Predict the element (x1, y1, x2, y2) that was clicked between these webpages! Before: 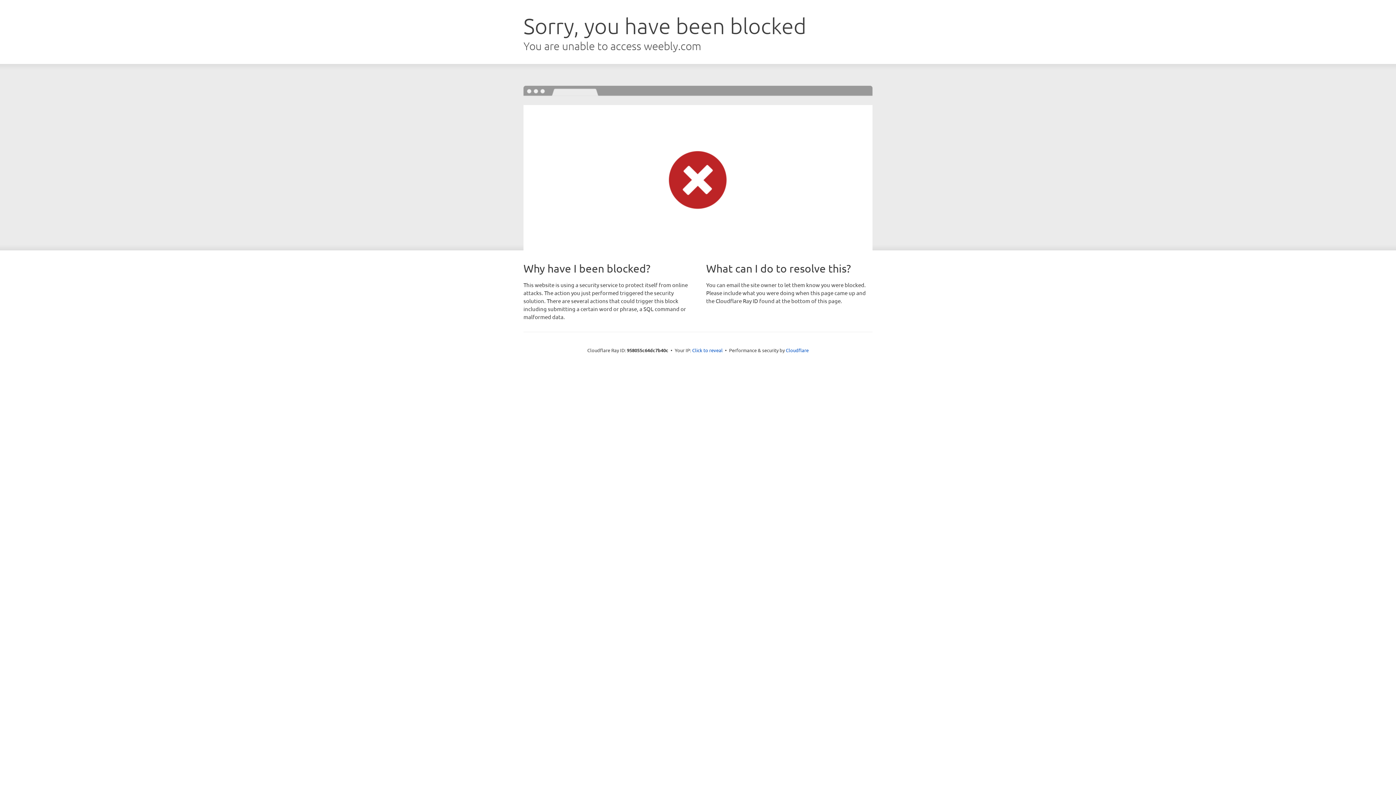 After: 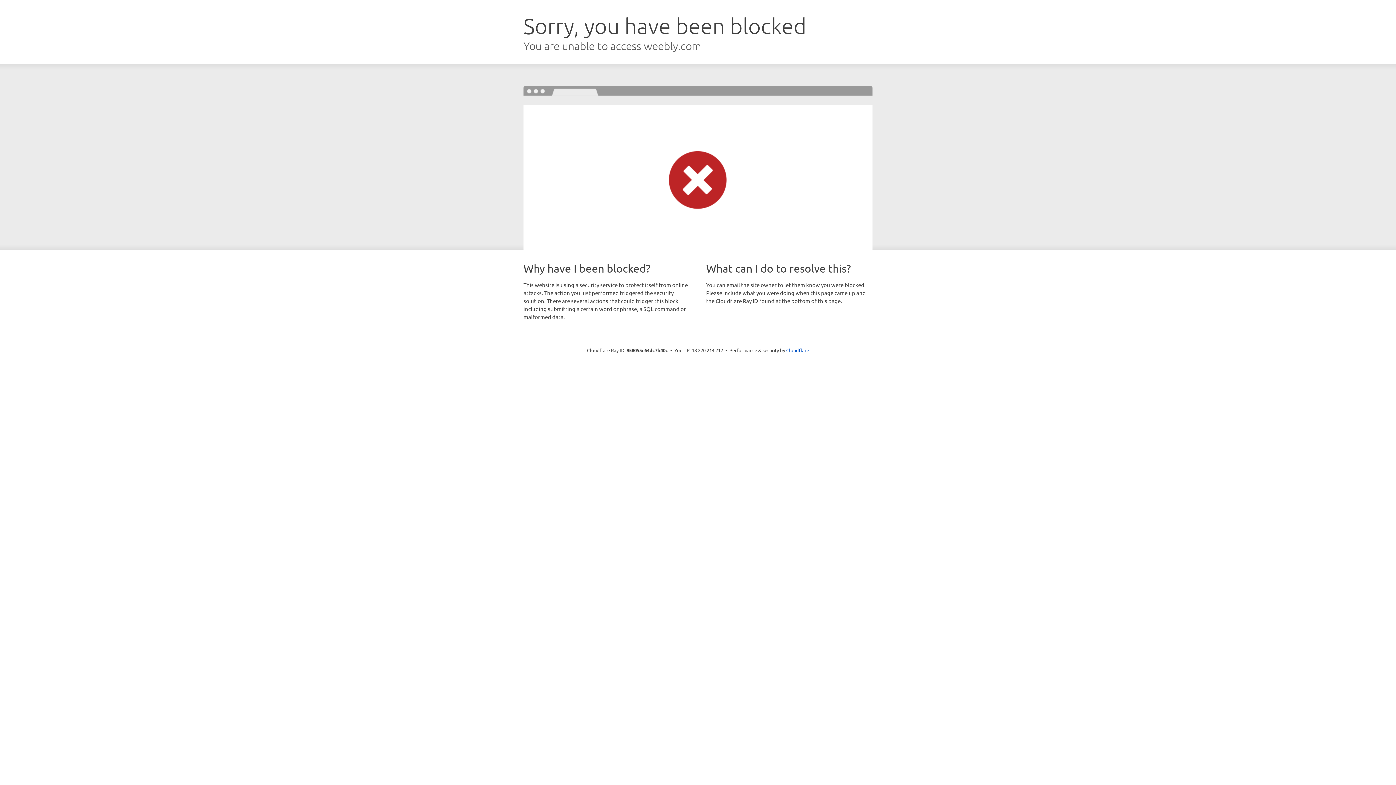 Action: label: Click to reveal bbox: (692, 346, 722, 353)